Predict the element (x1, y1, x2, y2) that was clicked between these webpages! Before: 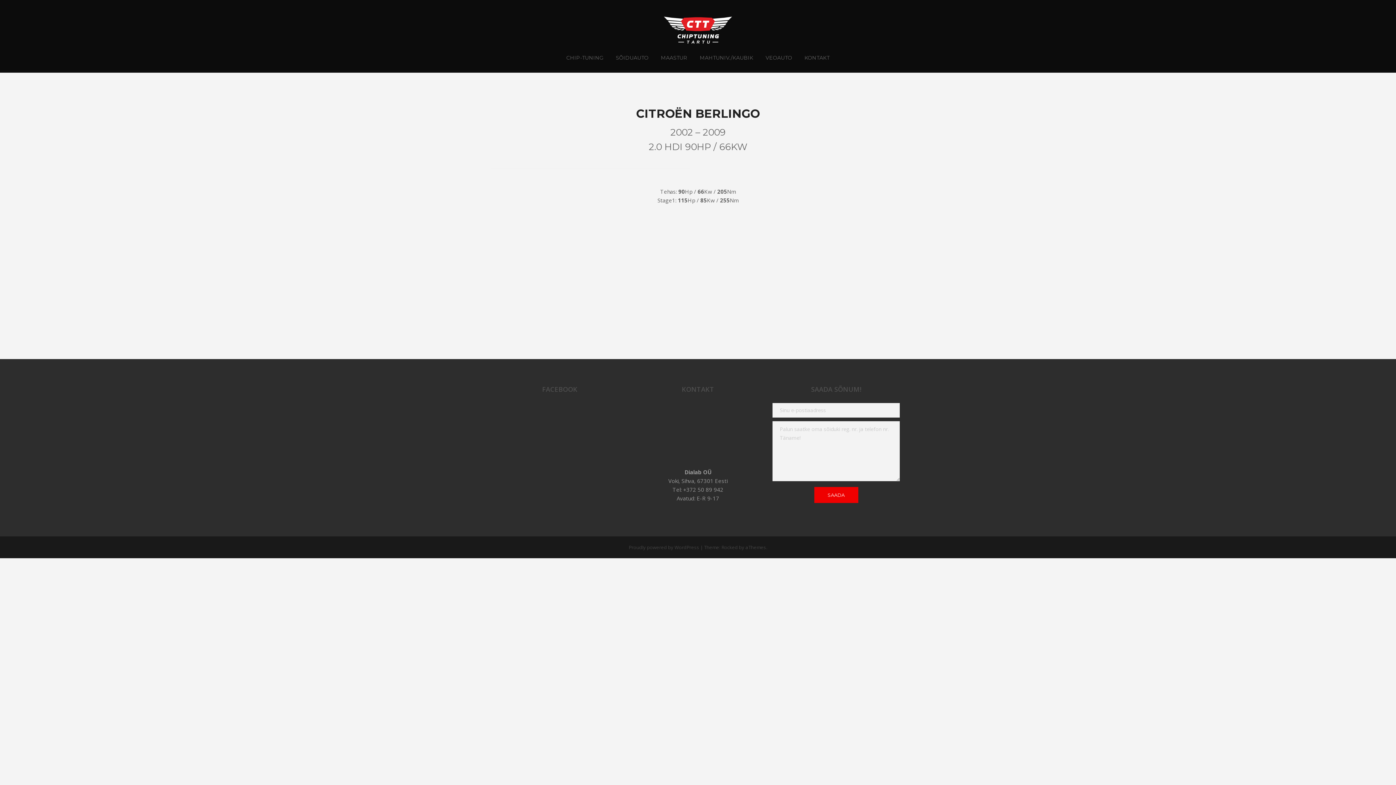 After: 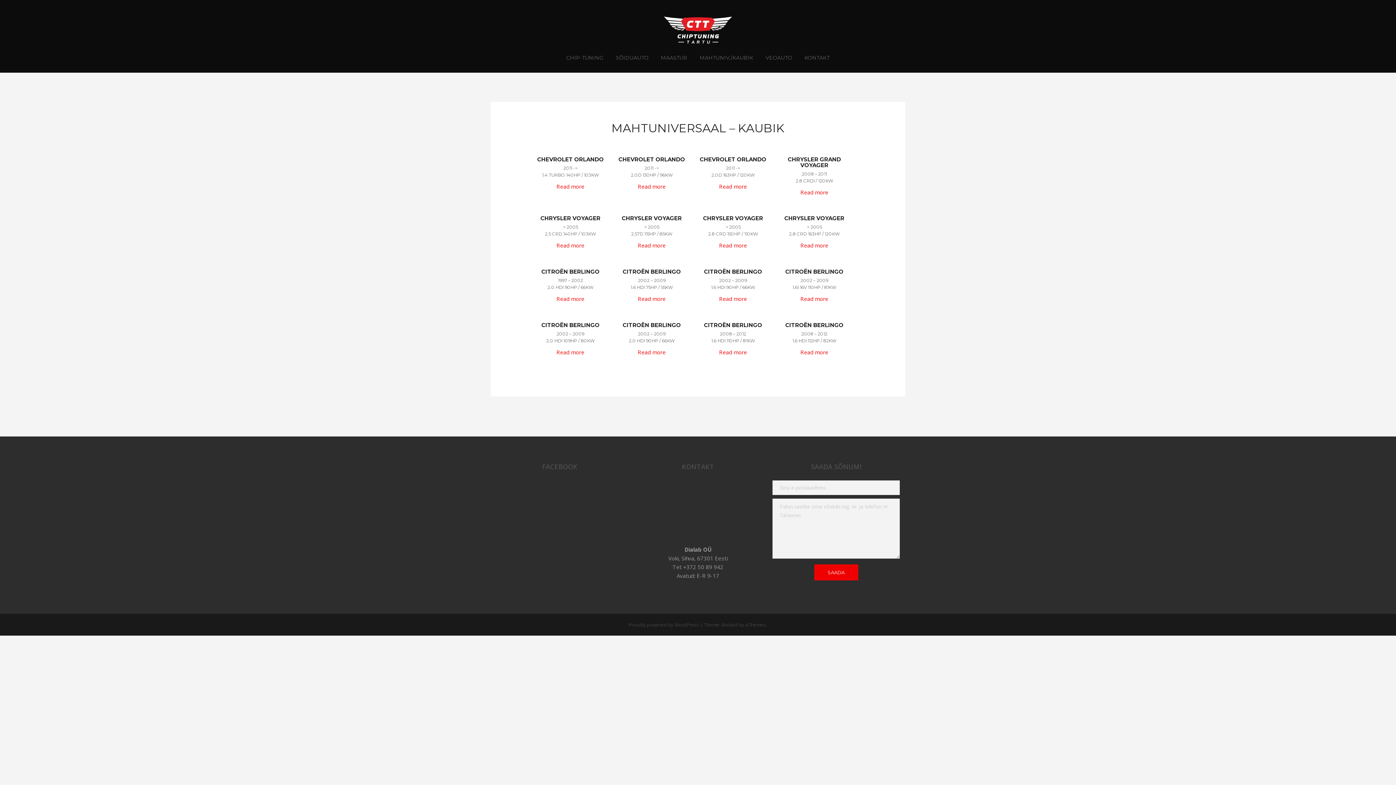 Action: bbox: (694, 50, 758, 65) label: MAHTUNIV./KAUBIK